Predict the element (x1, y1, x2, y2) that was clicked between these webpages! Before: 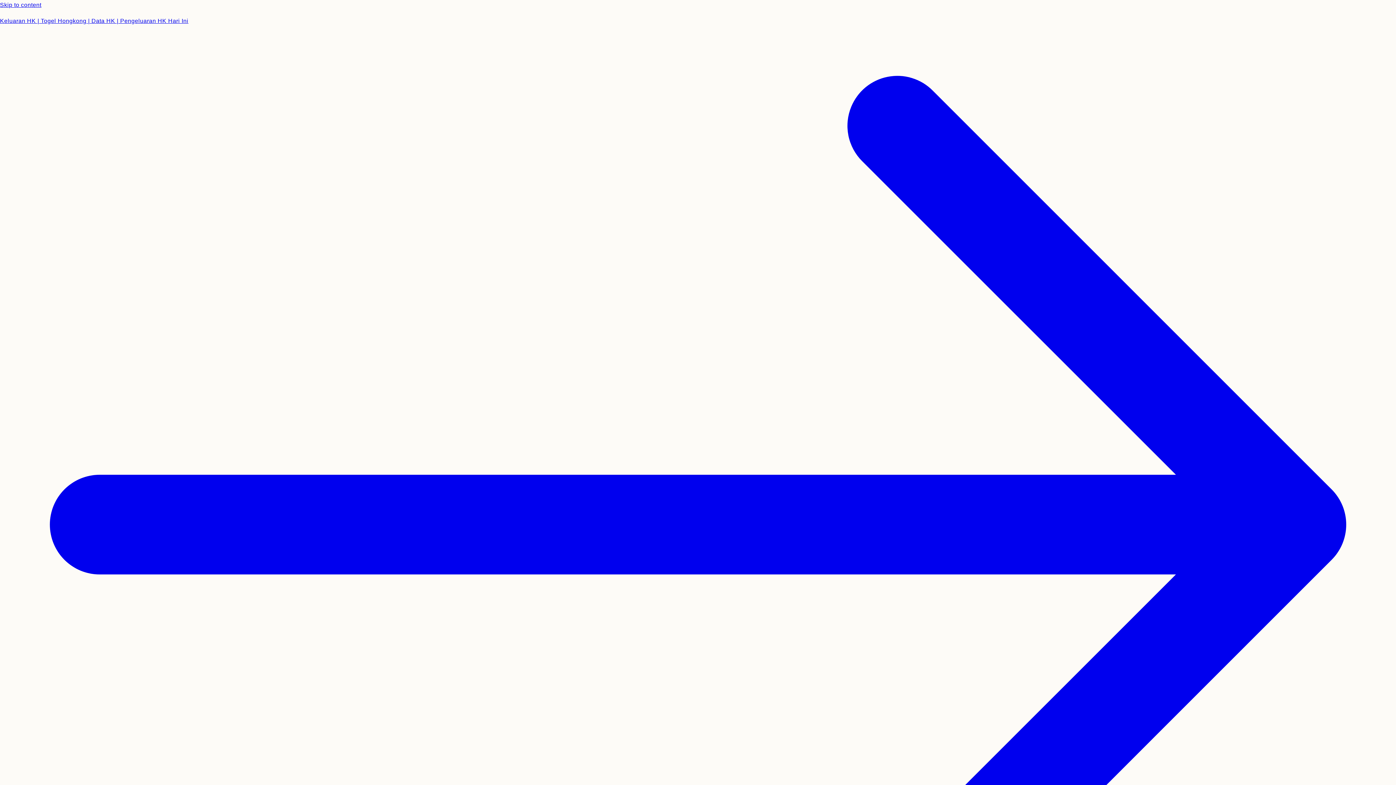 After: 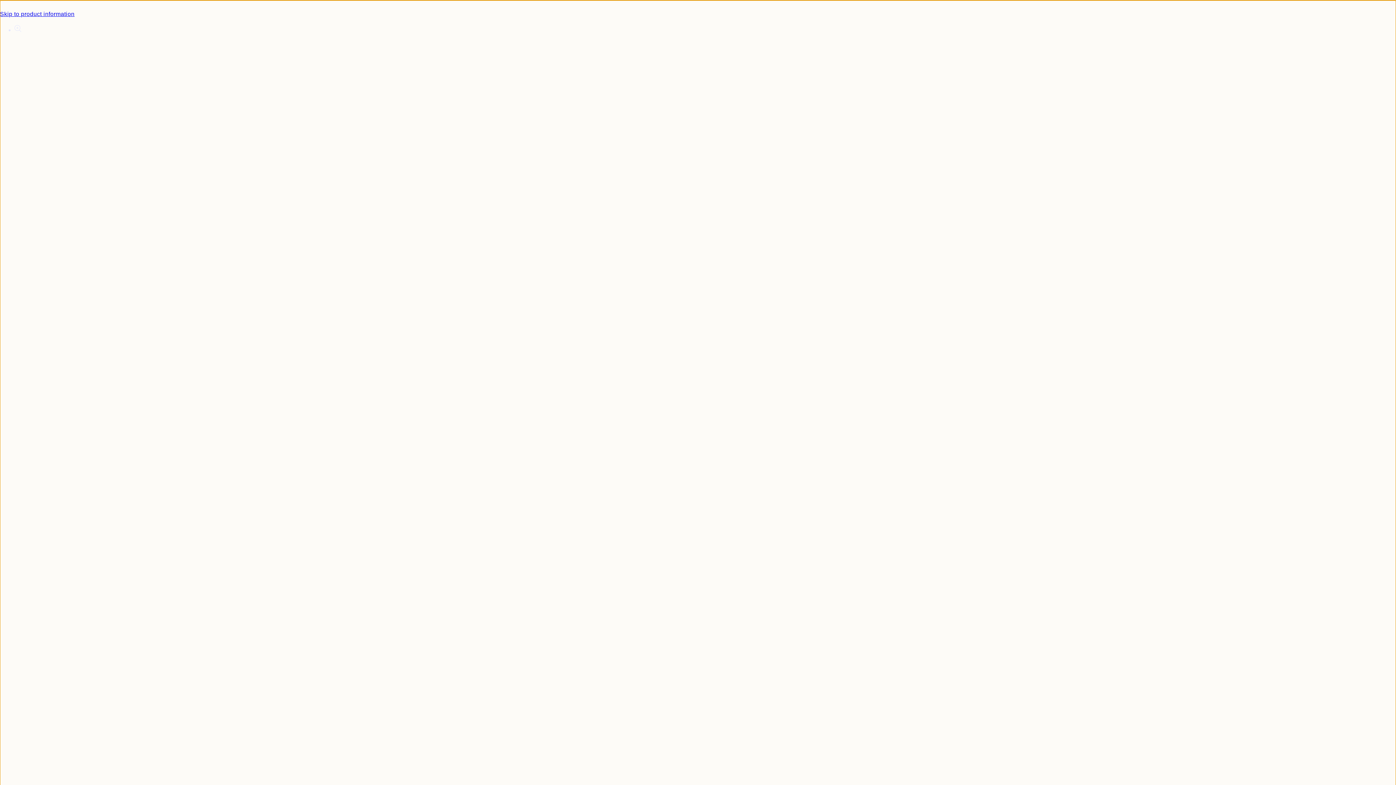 Action: label: Skip to content bbox: (0, 0, 1396, 10)